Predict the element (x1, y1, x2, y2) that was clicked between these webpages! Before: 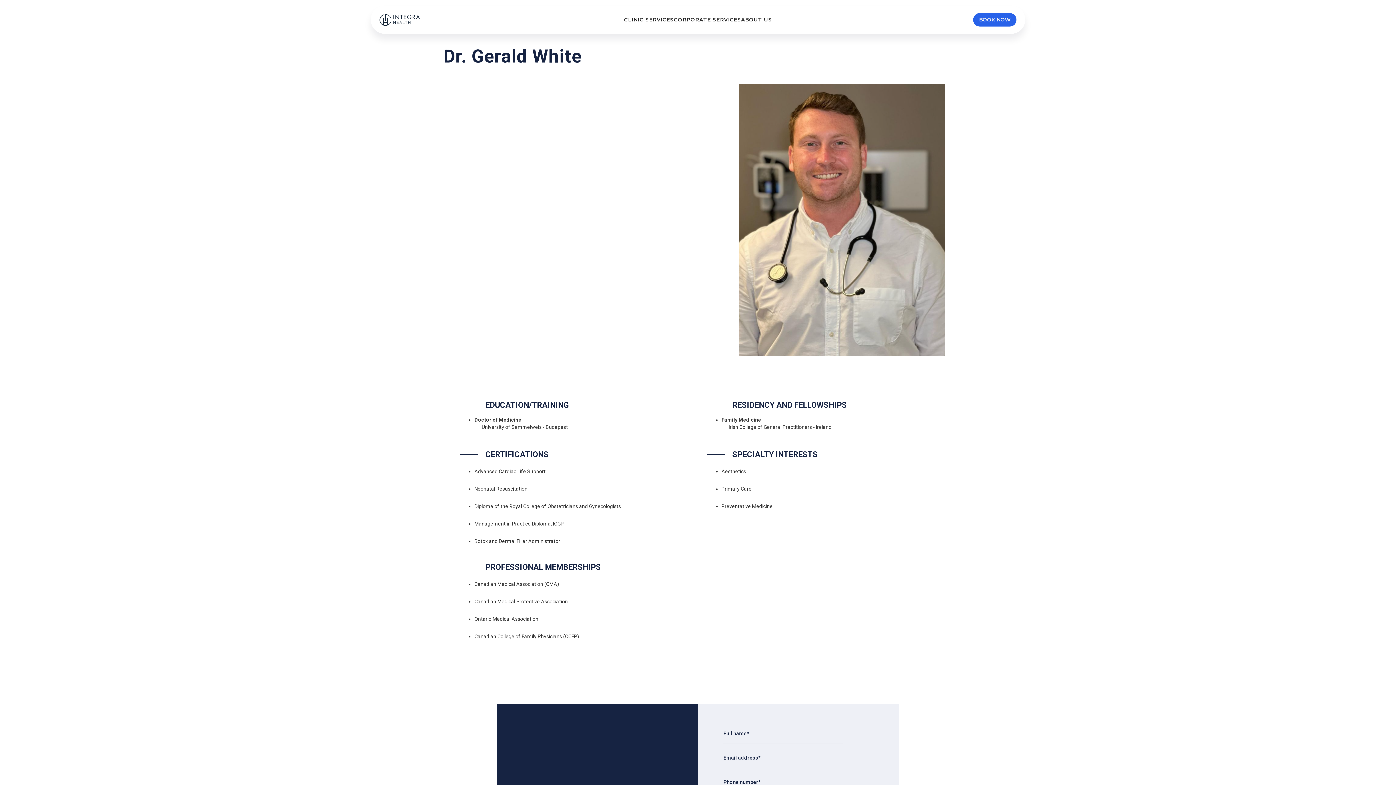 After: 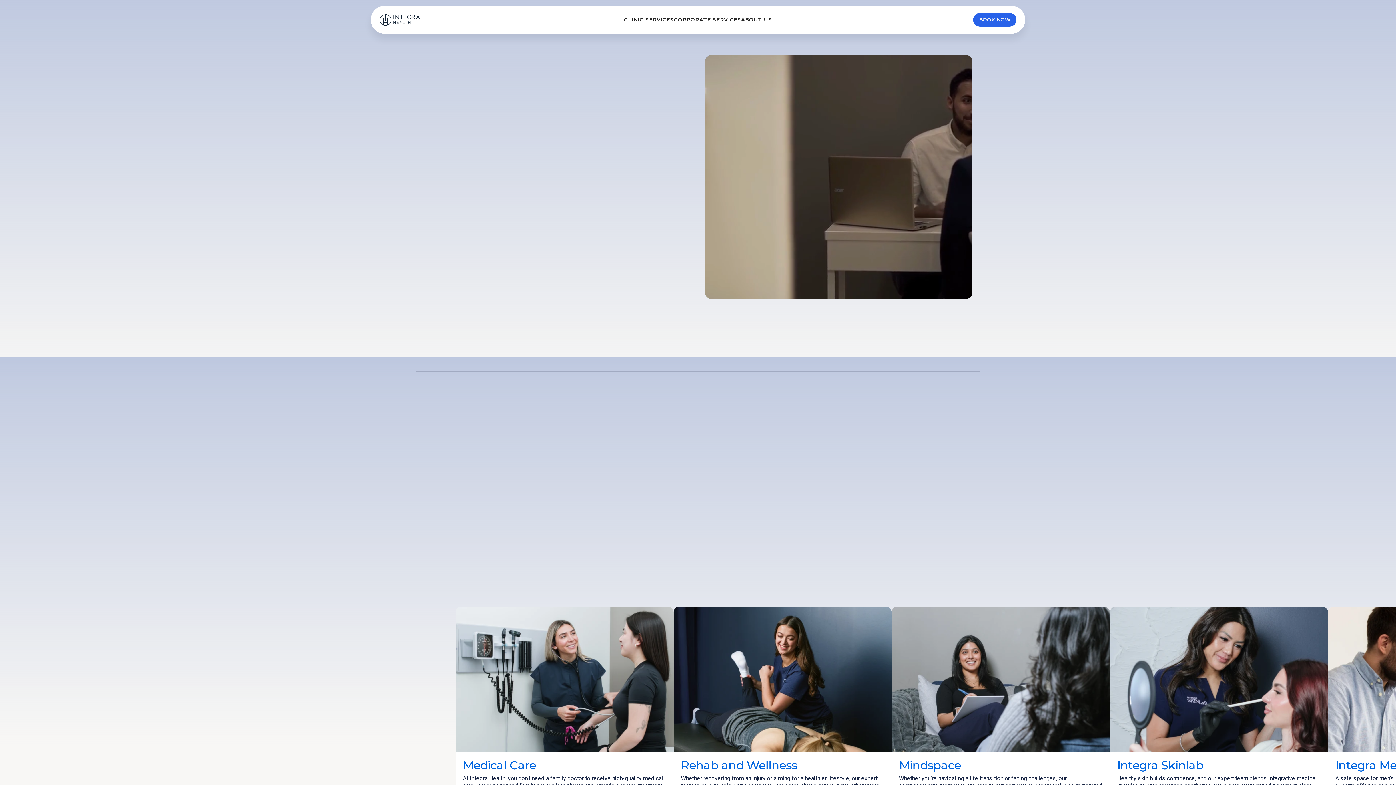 Action: bbox: (379, 14, 419, 25)